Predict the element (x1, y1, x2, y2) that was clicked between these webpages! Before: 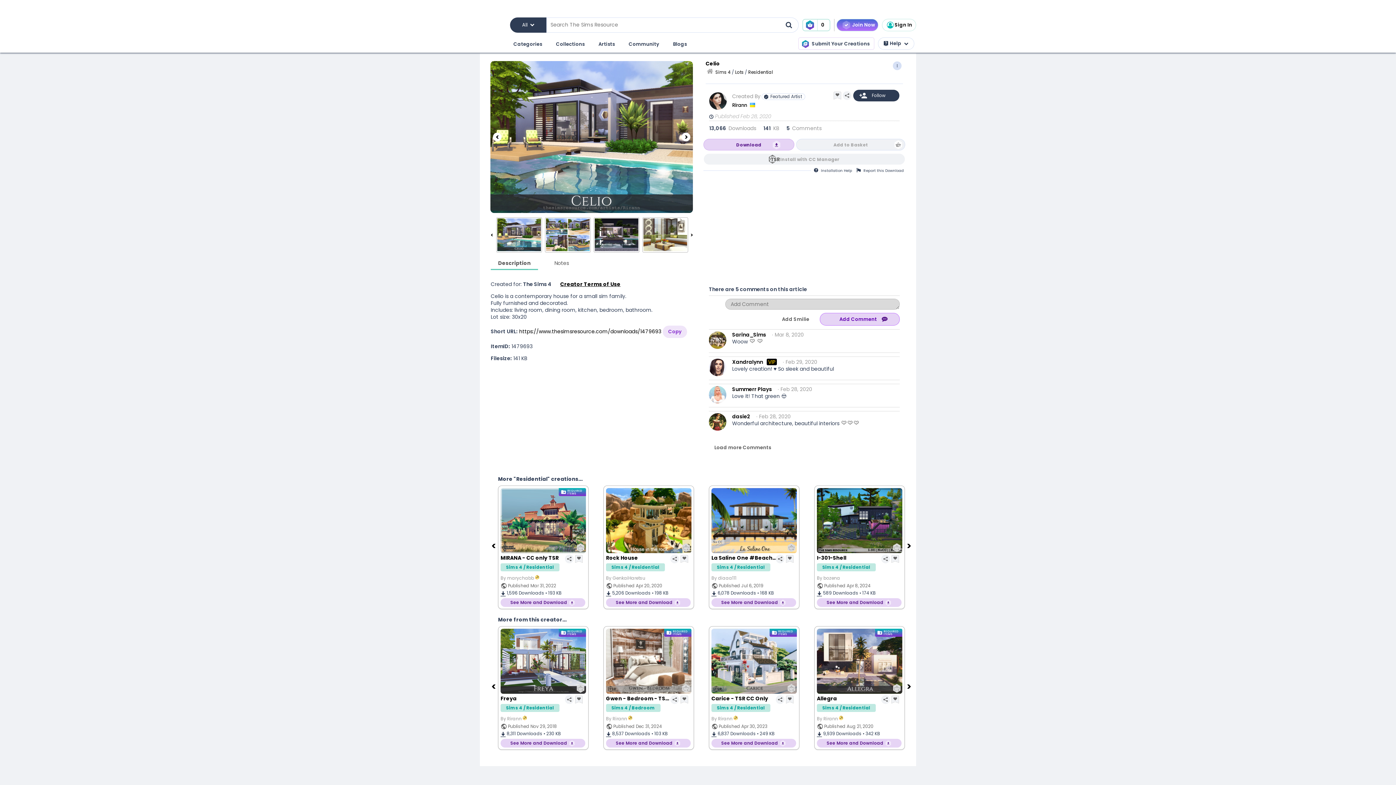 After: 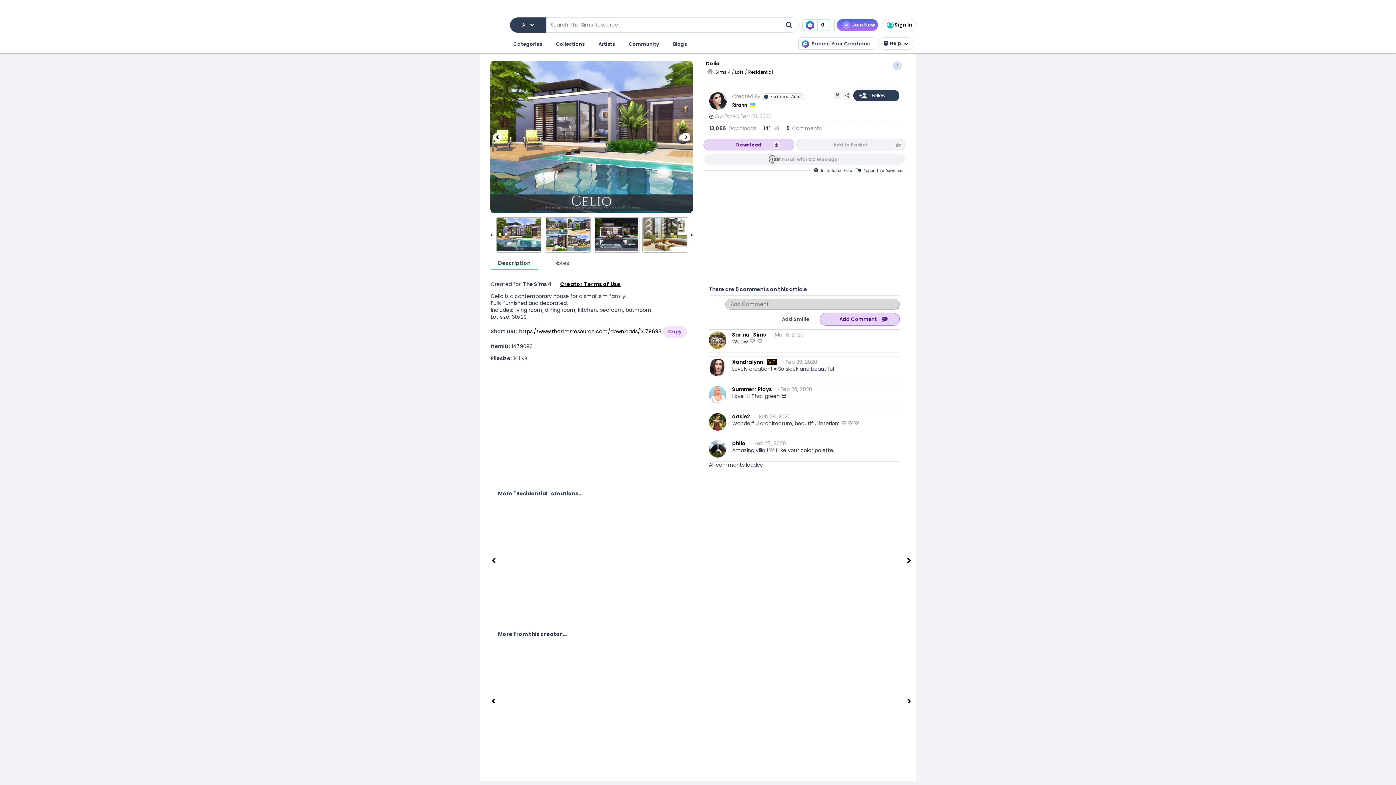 Action: label: Load more Comments bbox: (709, 441, 776, 454)